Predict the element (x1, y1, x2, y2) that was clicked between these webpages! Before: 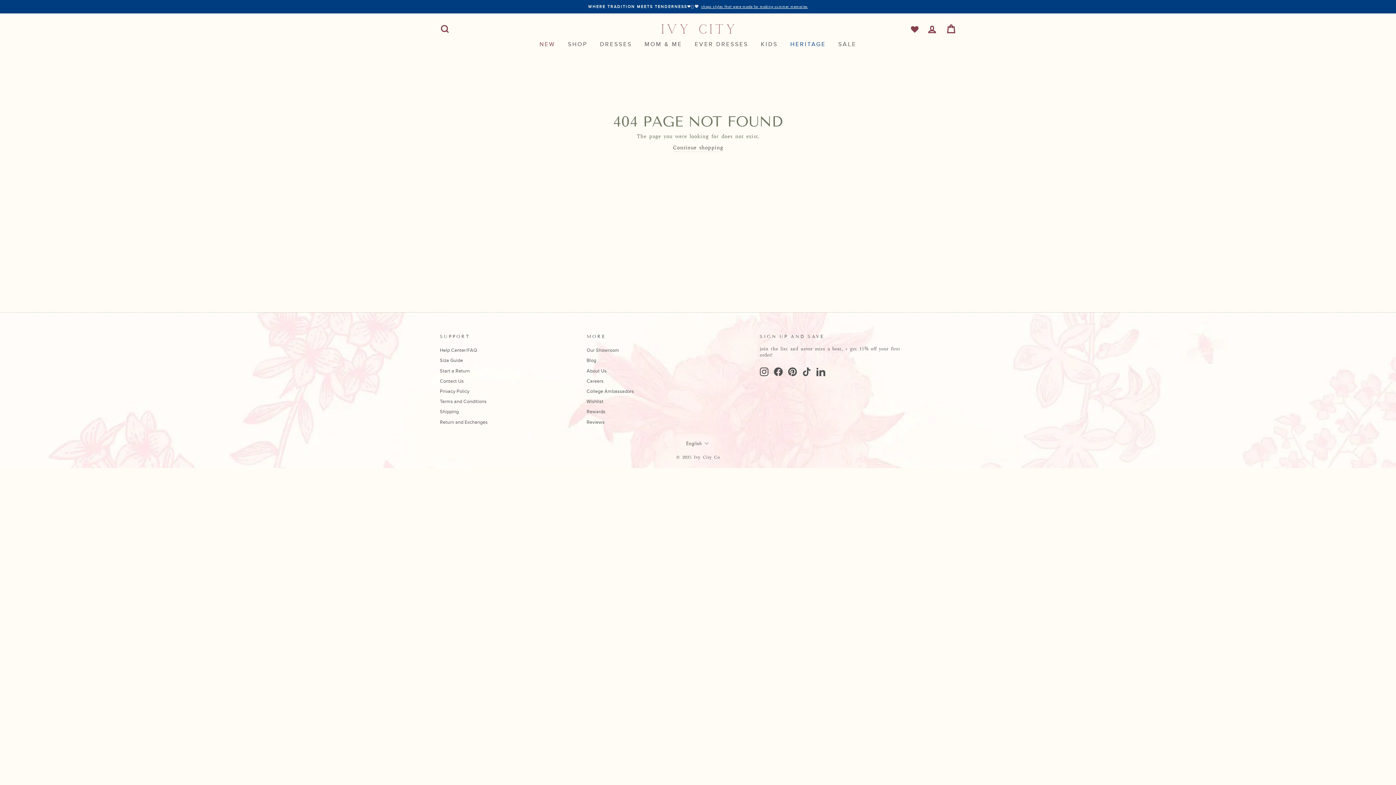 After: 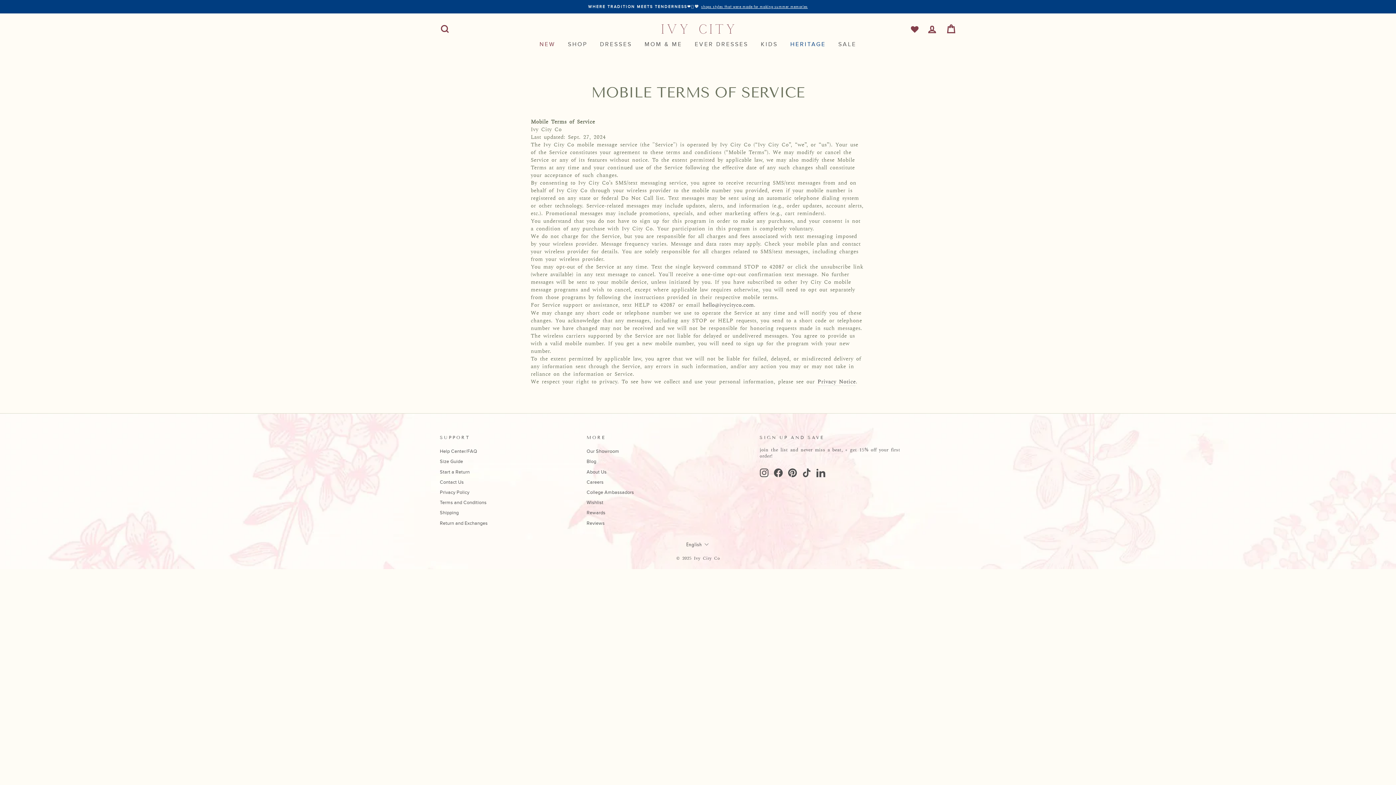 Action: label: Terms and Conditions bbox: (440, 397, 486, 406)